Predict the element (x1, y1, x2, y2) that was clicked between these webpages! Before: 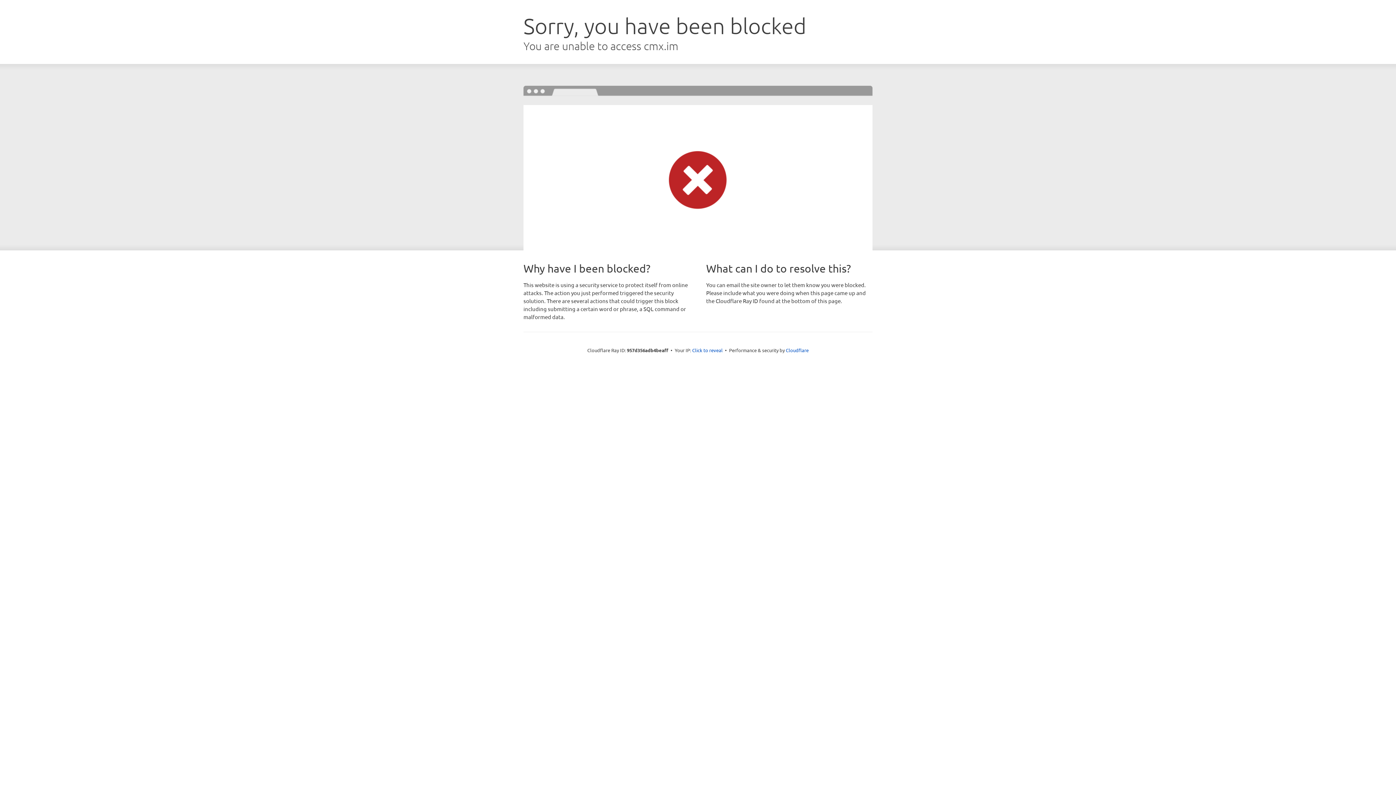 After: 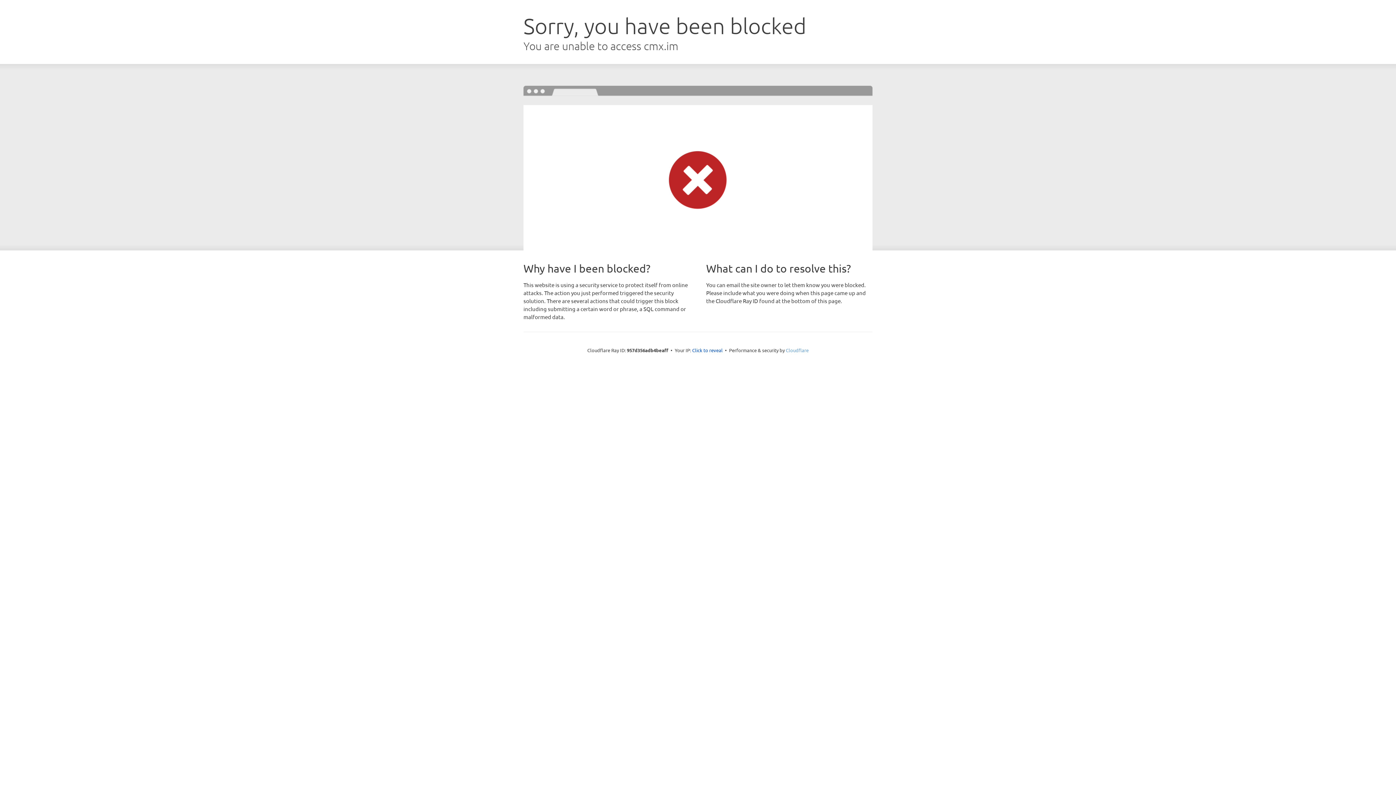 Action: bbox: (786, 347, 808, 353) label: Cloudflare